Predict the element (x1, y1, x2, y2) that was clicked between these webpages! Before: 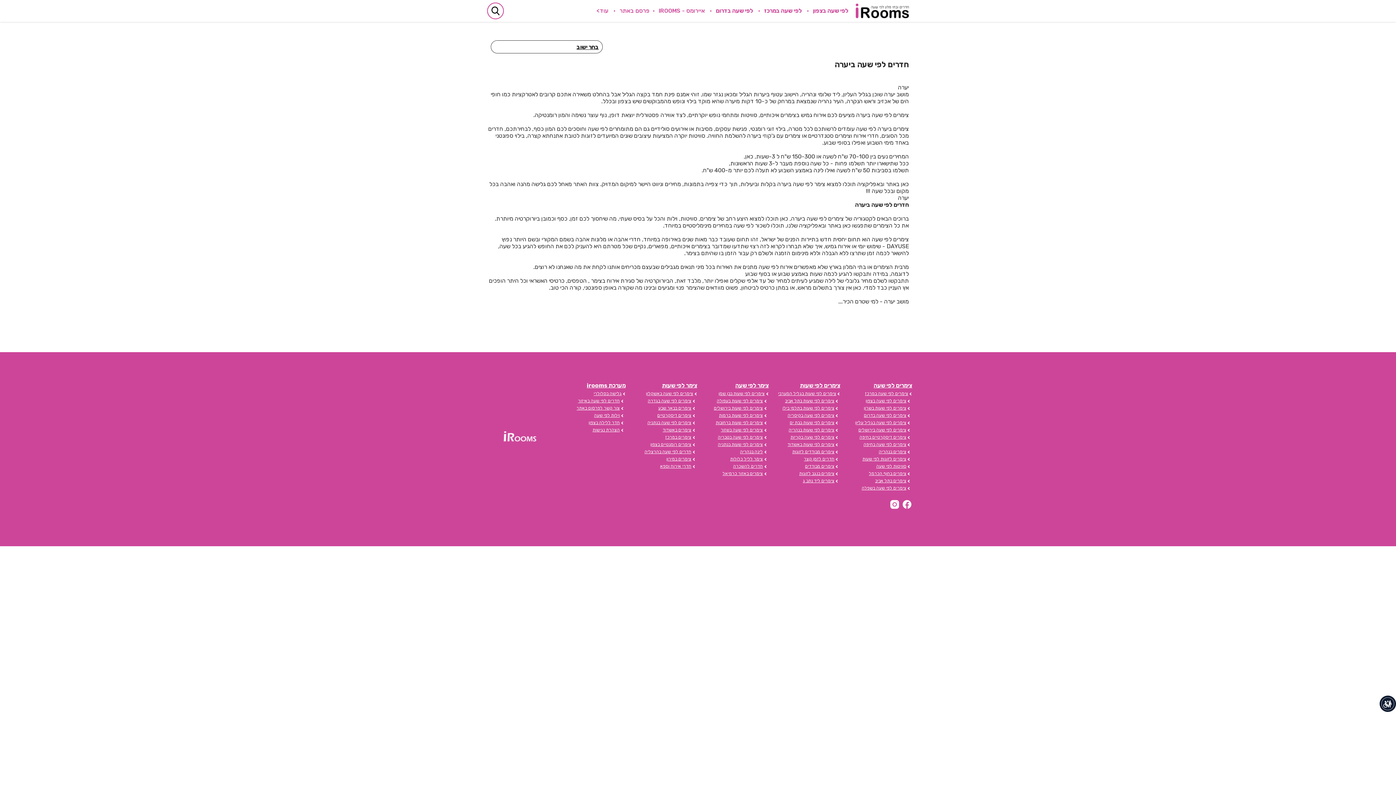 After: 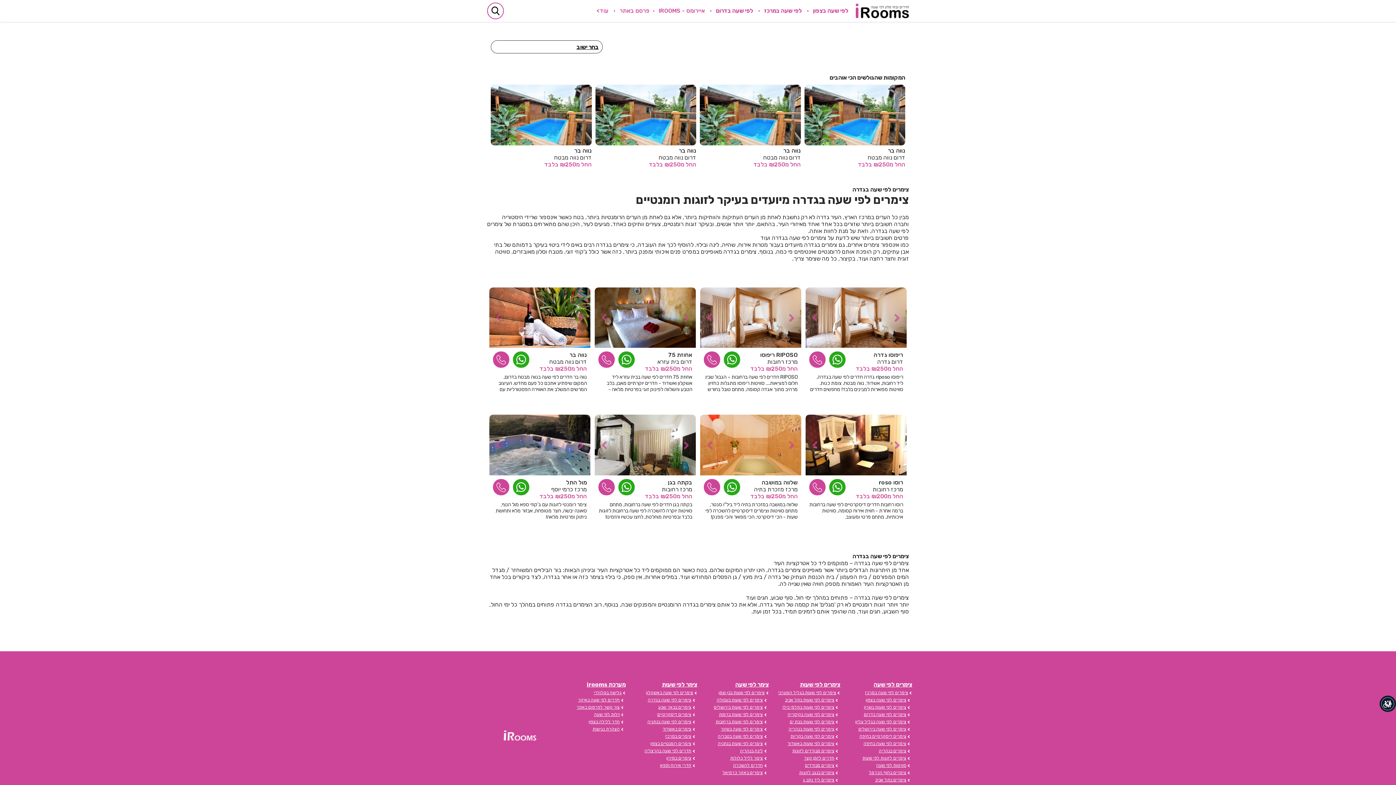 Action: bbox: (627, 397, 695, 404) label: צימרים לפי שעה בגדרה